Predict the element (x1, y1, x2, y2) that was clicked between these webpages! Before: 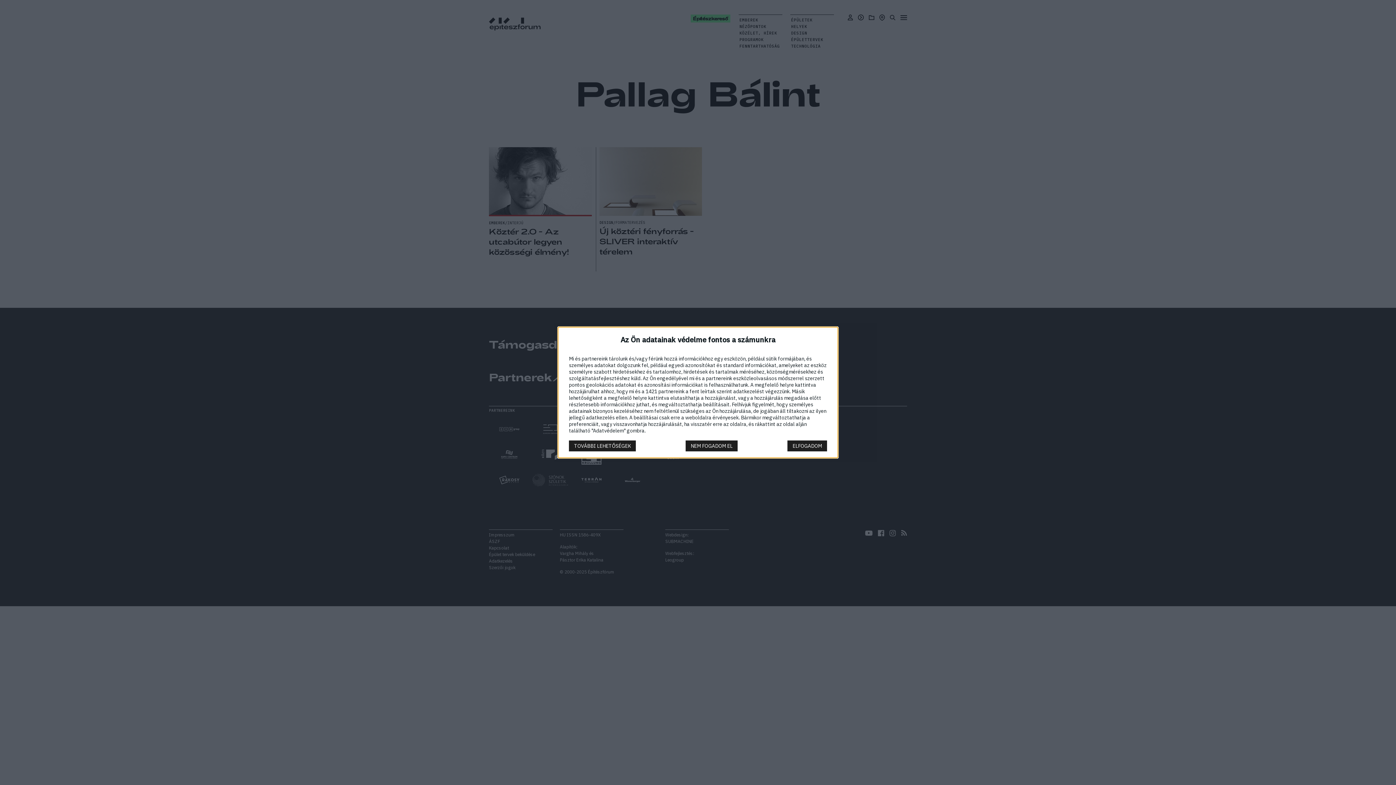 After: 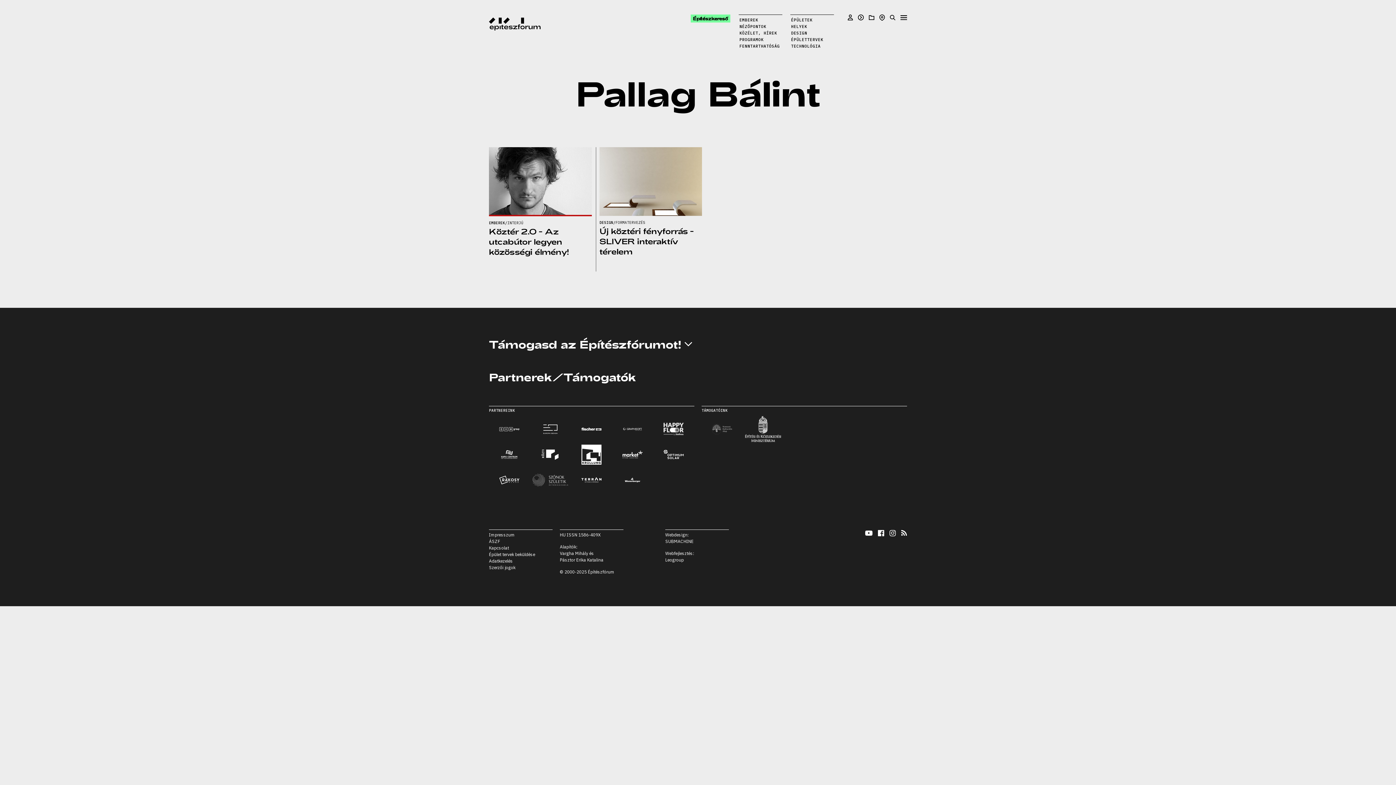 Action: bbox: (685, 440, 737, 451) label: NEM FOGADOM EL